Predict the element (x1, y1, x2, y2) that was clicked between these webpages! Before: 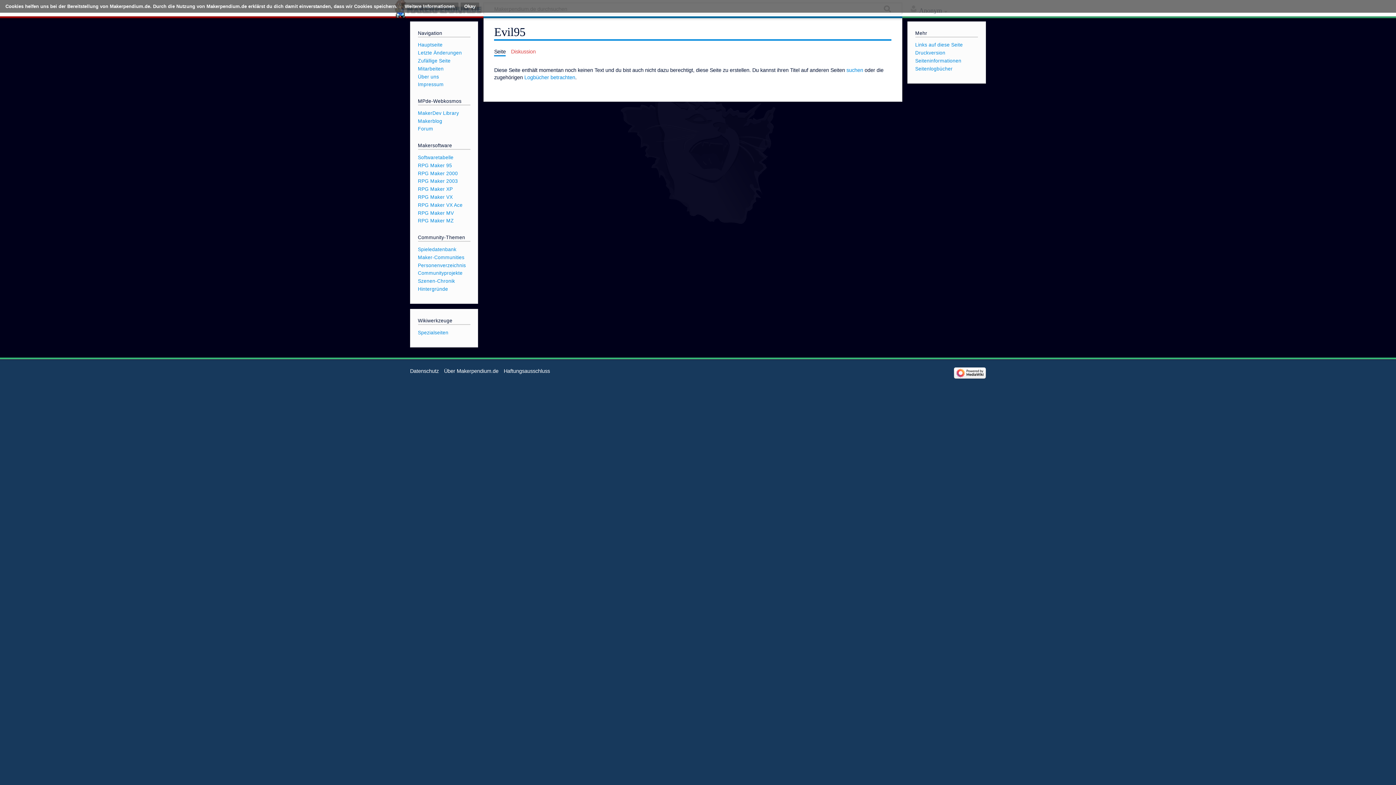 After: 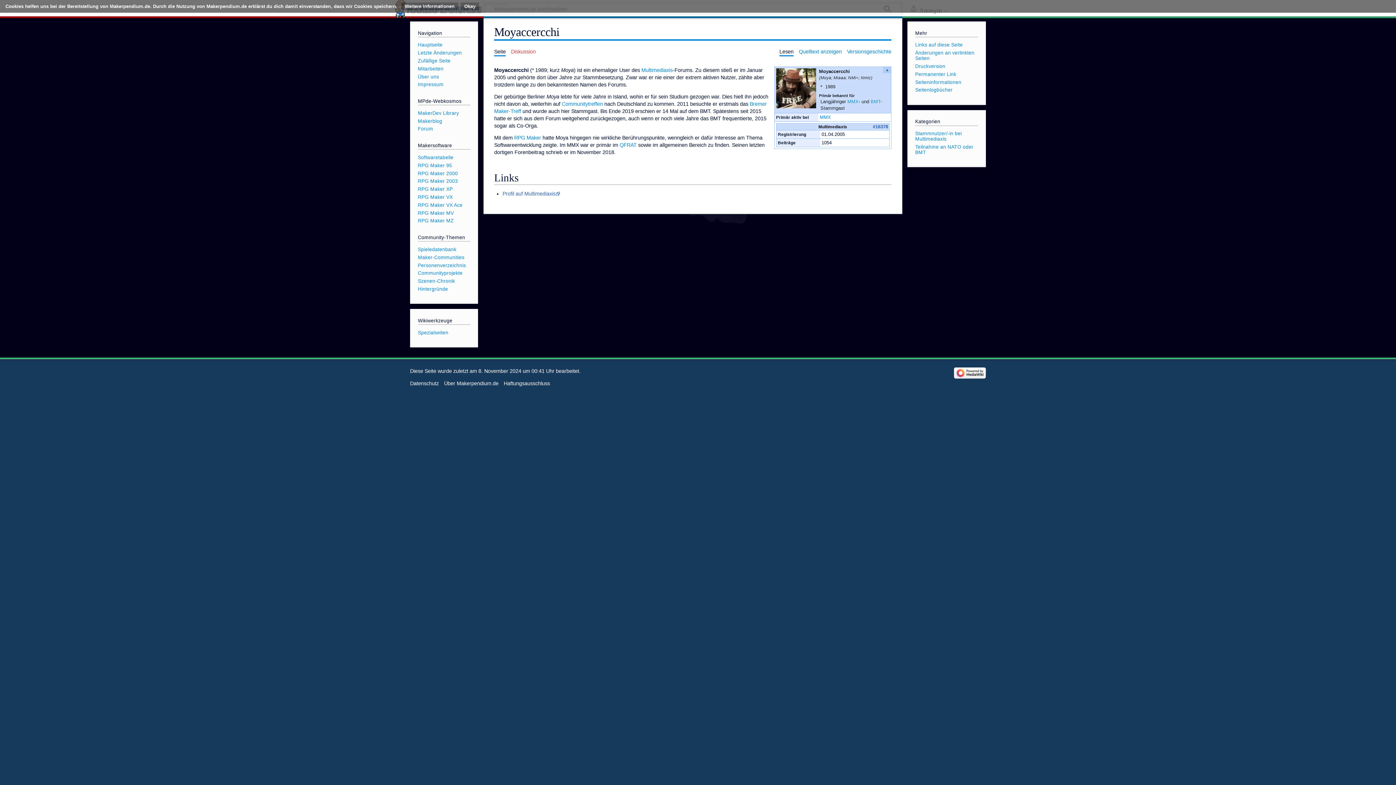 Action: bbox: (418, 58, 450, 63) label: Zufällige Seite